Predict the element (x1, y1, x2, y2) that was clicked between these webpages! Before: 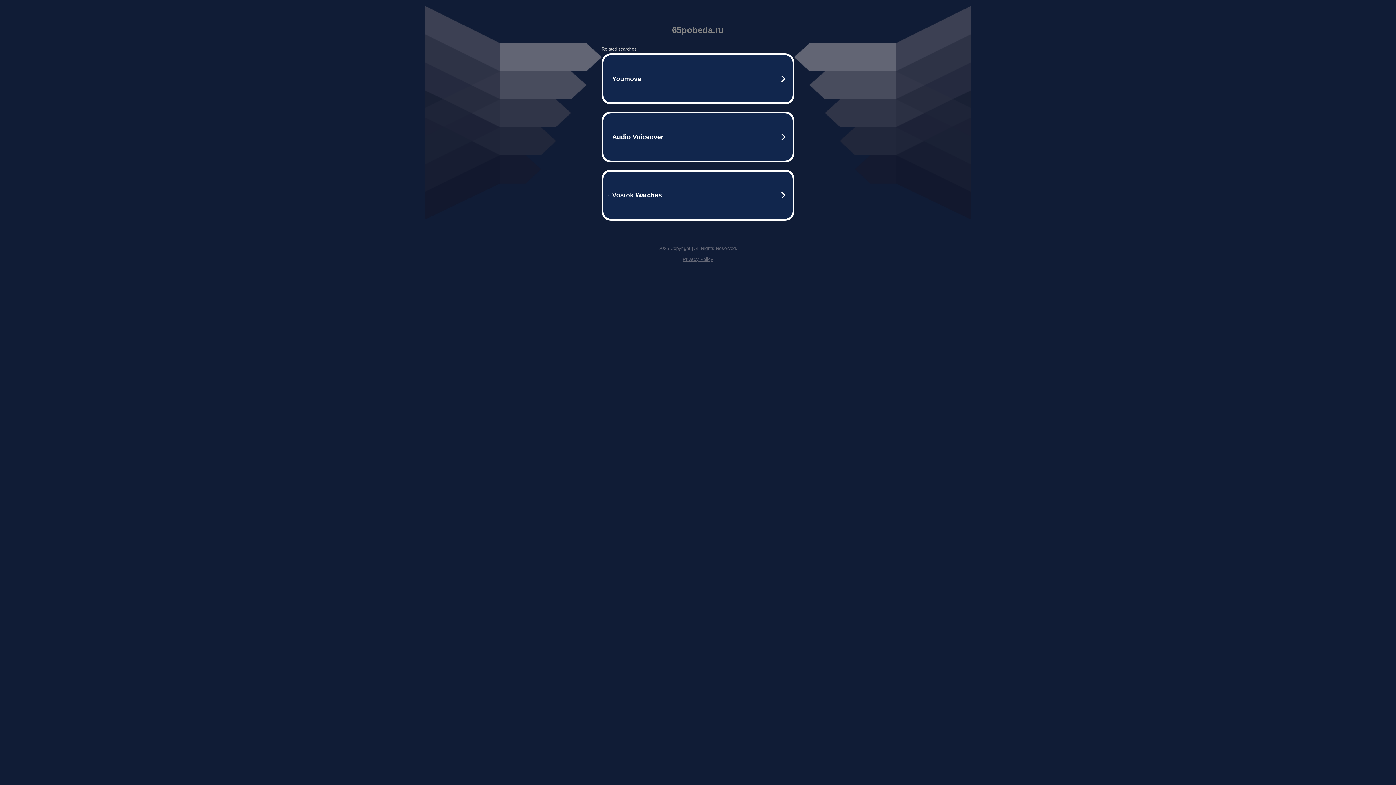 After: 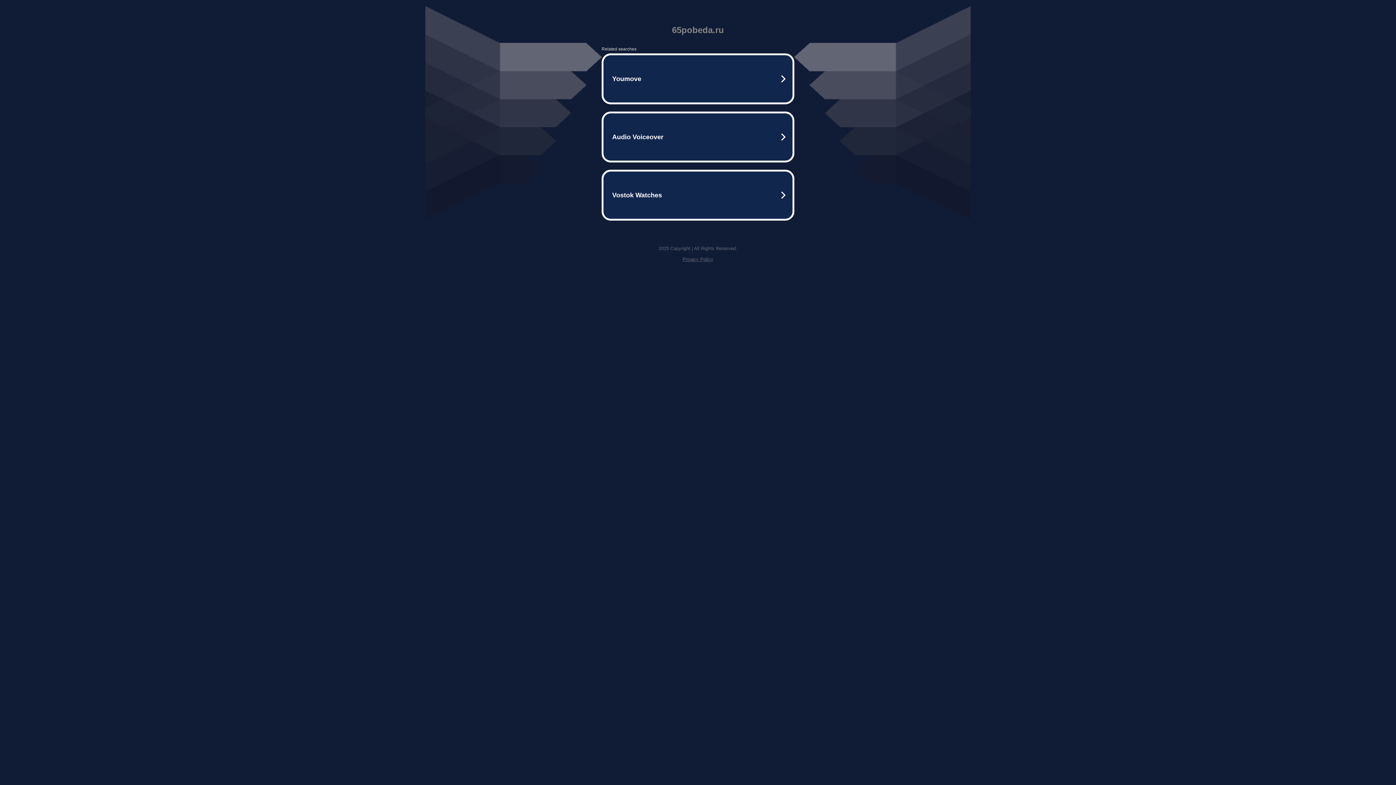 Action: label: Privacy Policy bbox: (682, 256, 713, 262)